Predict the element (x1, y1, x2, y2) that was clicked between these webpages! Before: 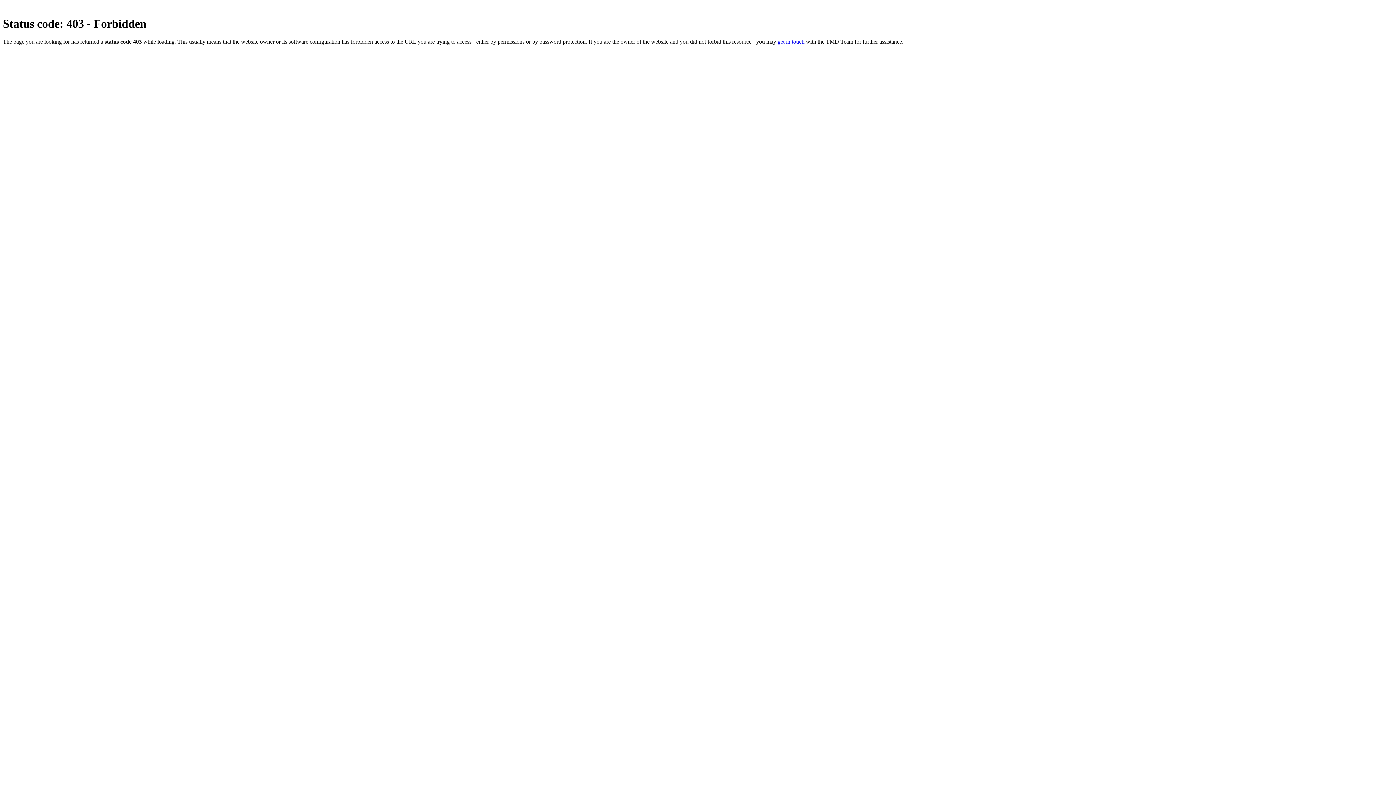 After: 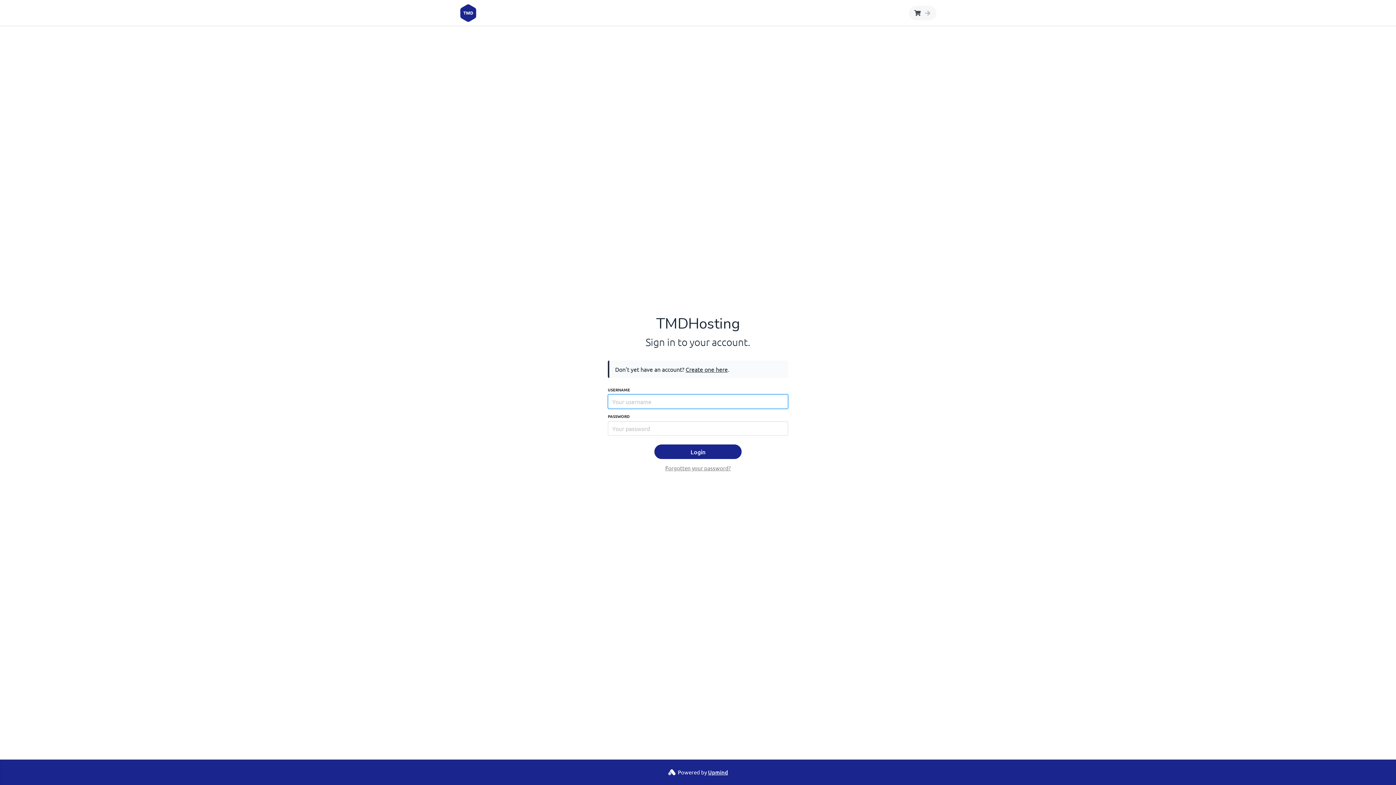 Action: bbox: (777, 38, 804, 44) label: get in touch